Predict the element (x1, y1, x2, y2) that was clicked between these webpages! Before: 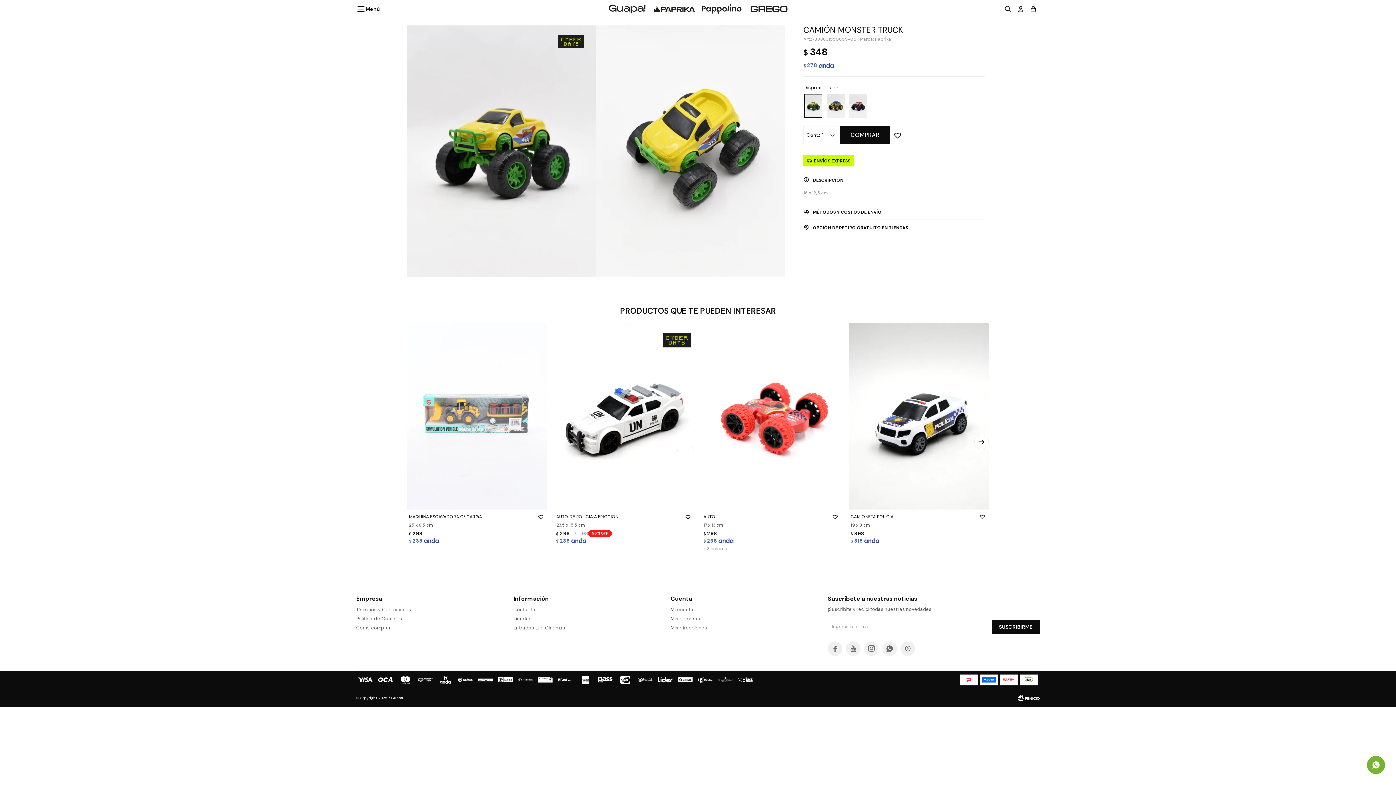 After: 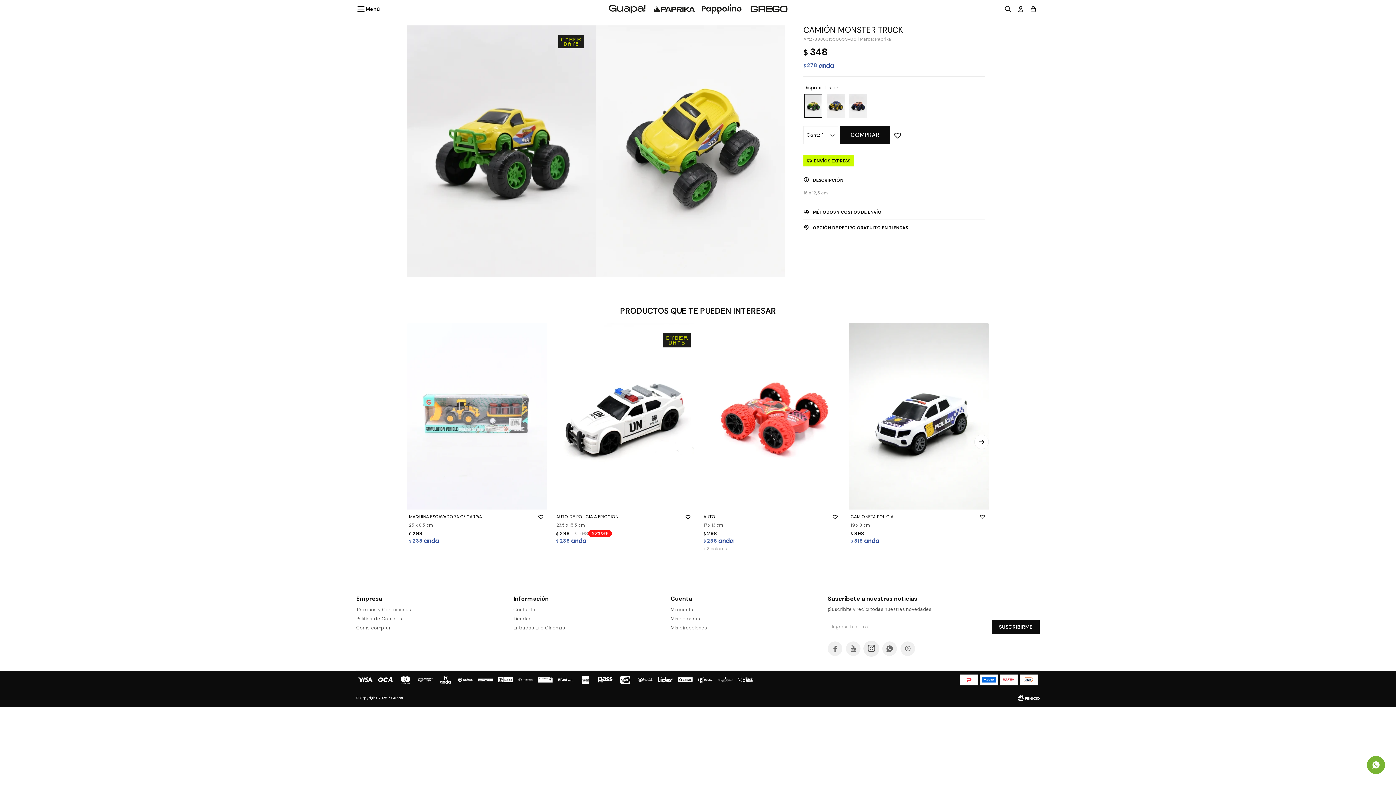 Action: bbox: (864, 641, 878, 656) label: 